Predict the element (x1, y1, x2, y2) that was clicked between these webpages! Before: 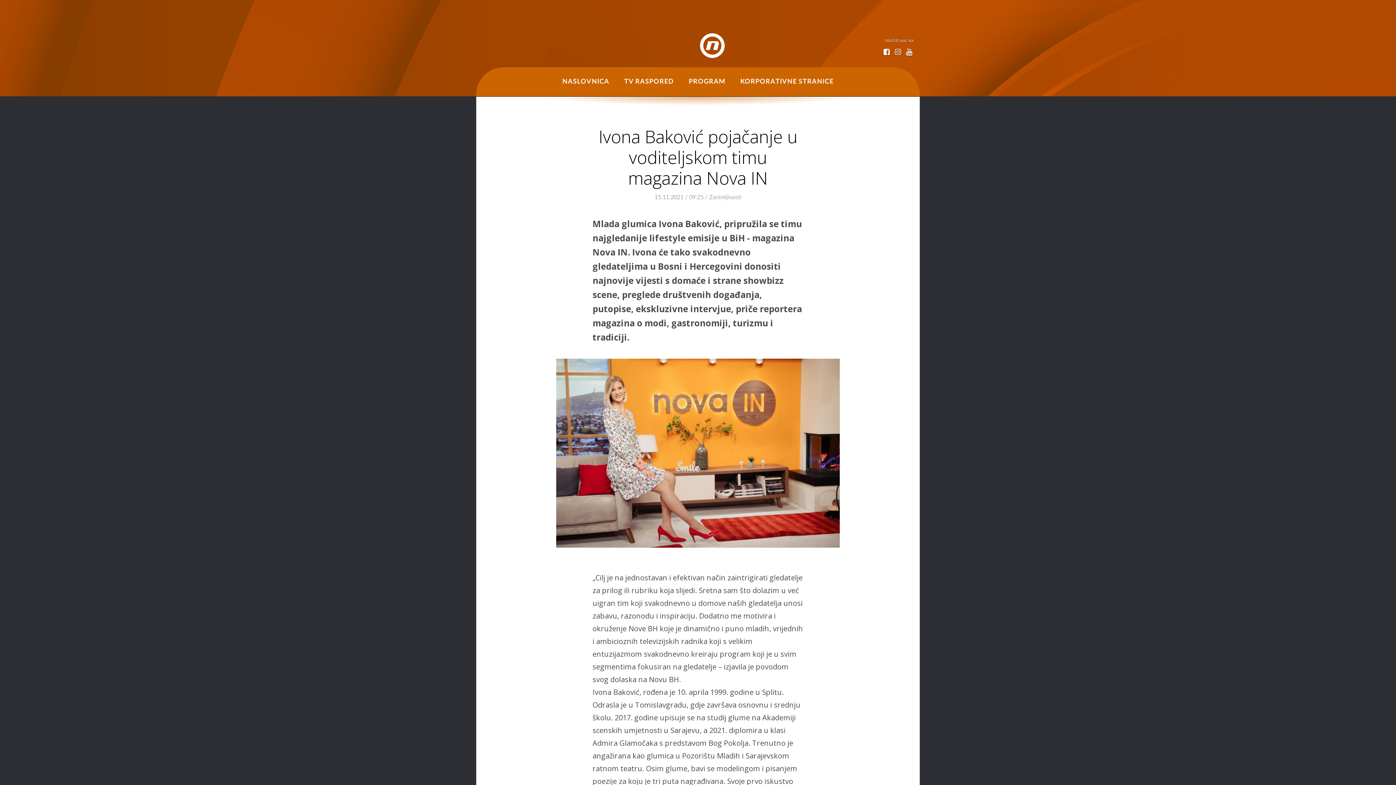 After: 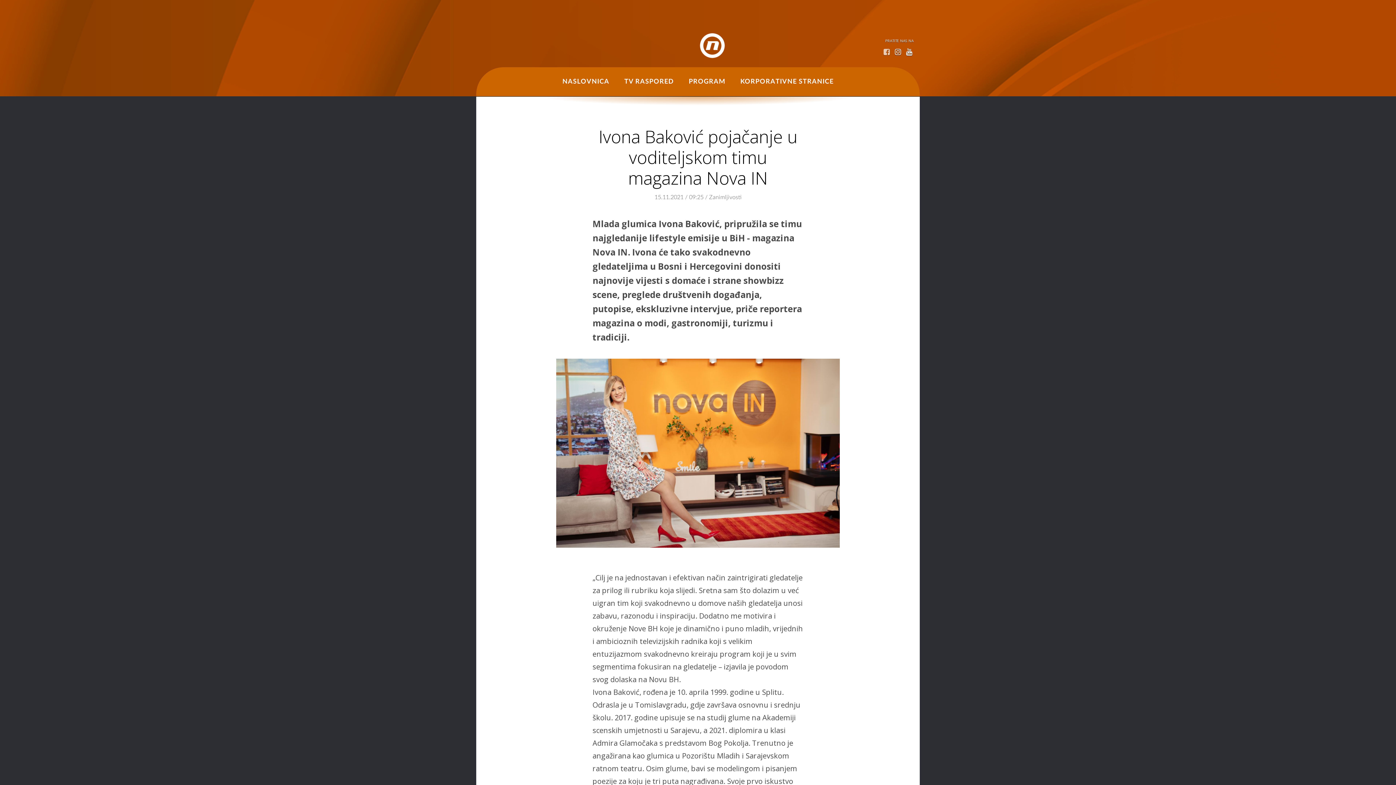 Action: bbox: (881, 45, 892, 58)